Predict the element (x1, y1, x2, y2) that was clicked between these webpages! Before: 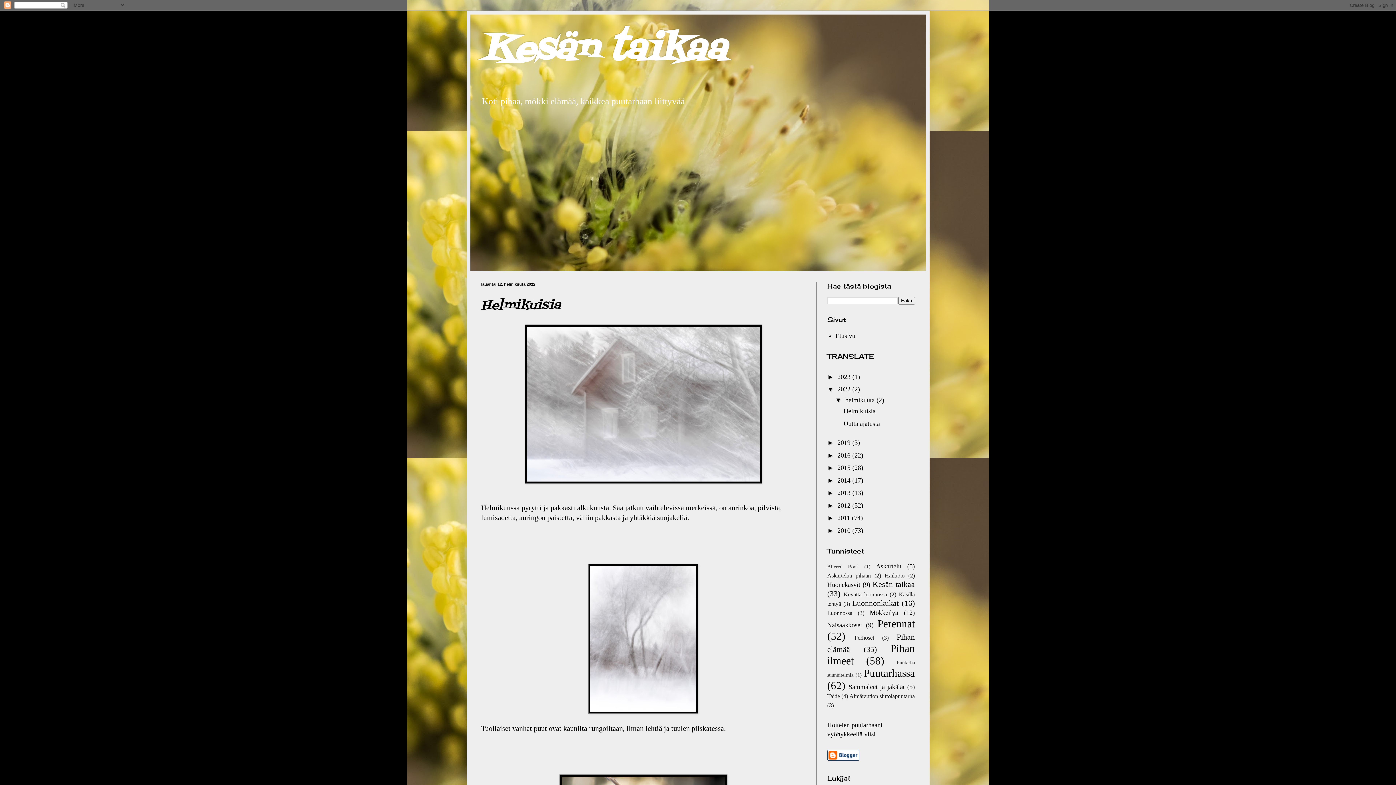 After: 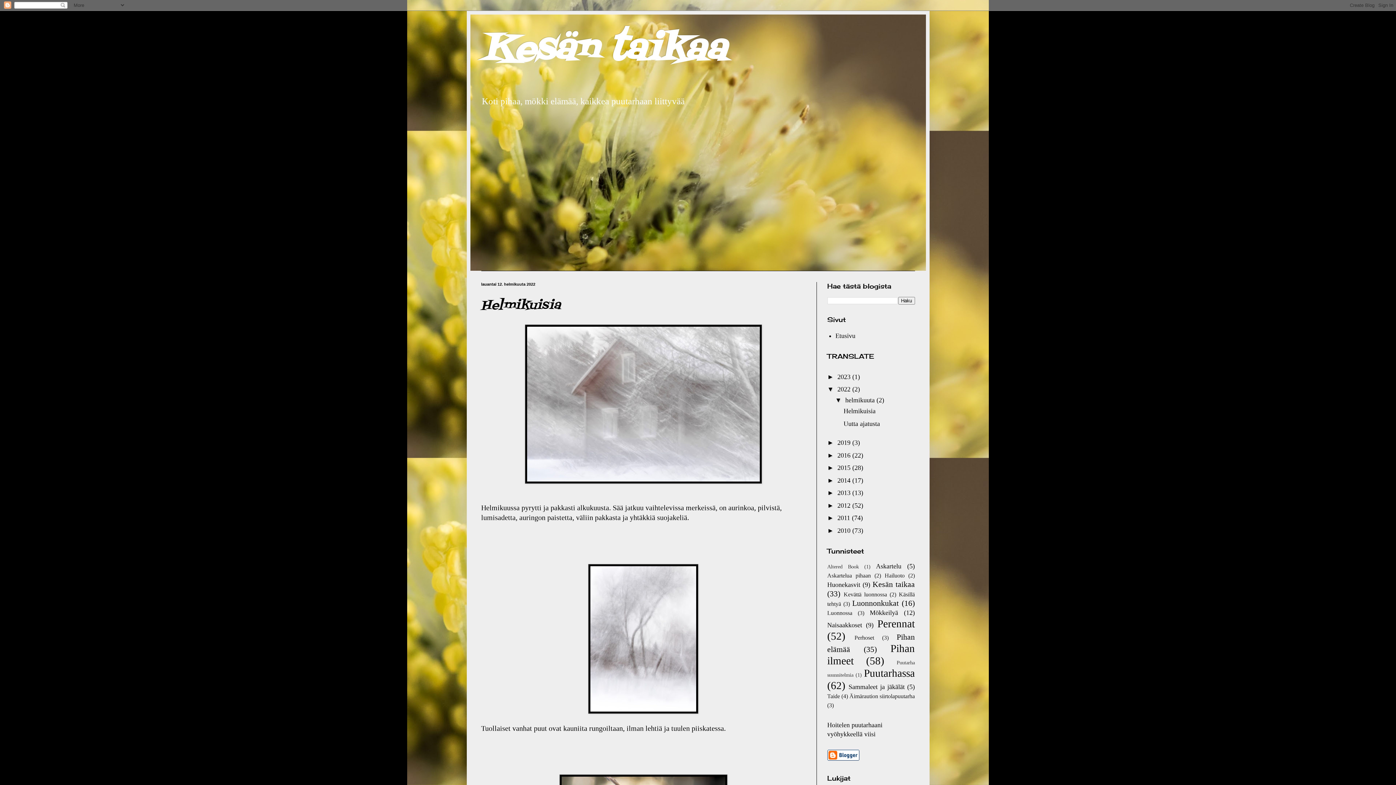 Action: bbox: (481, 296, 560, 315) label: Helmikuisia